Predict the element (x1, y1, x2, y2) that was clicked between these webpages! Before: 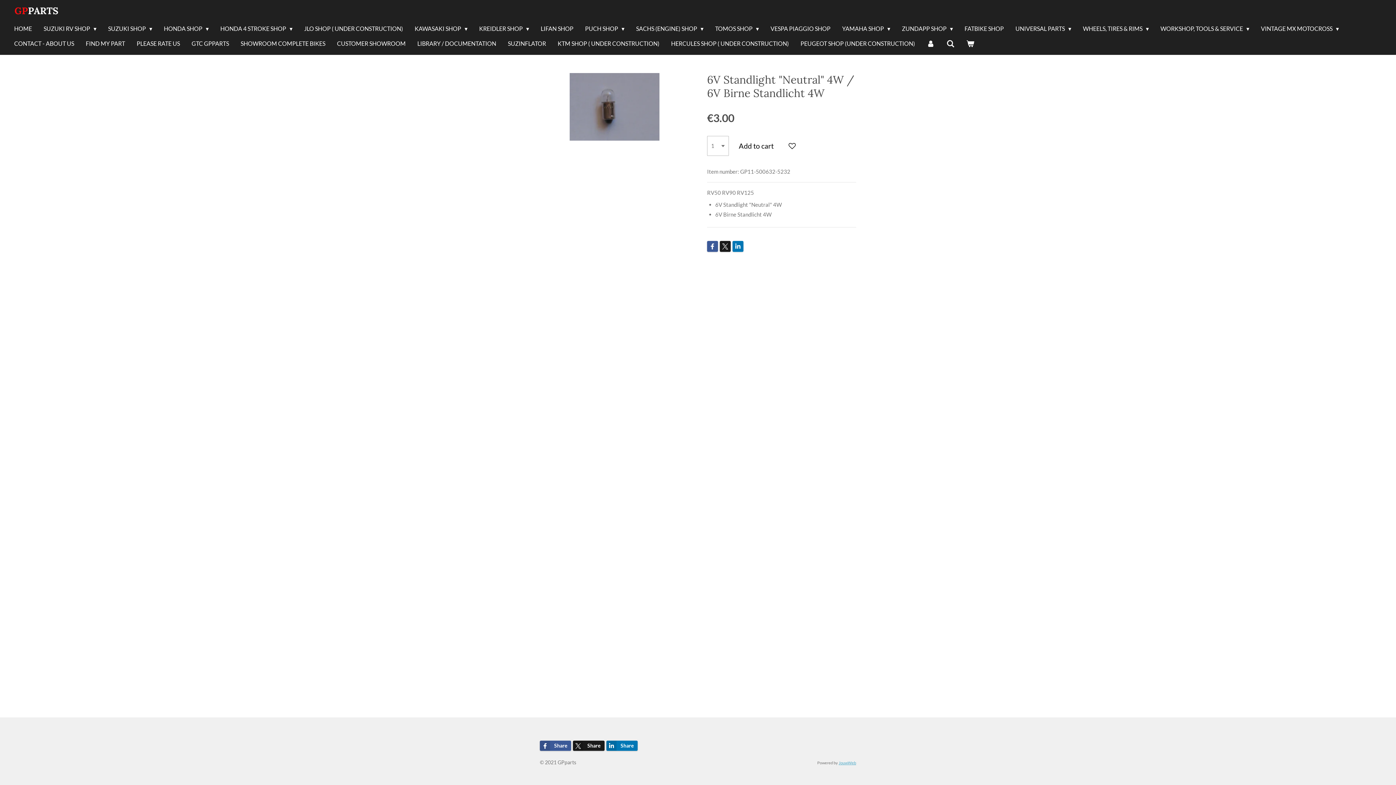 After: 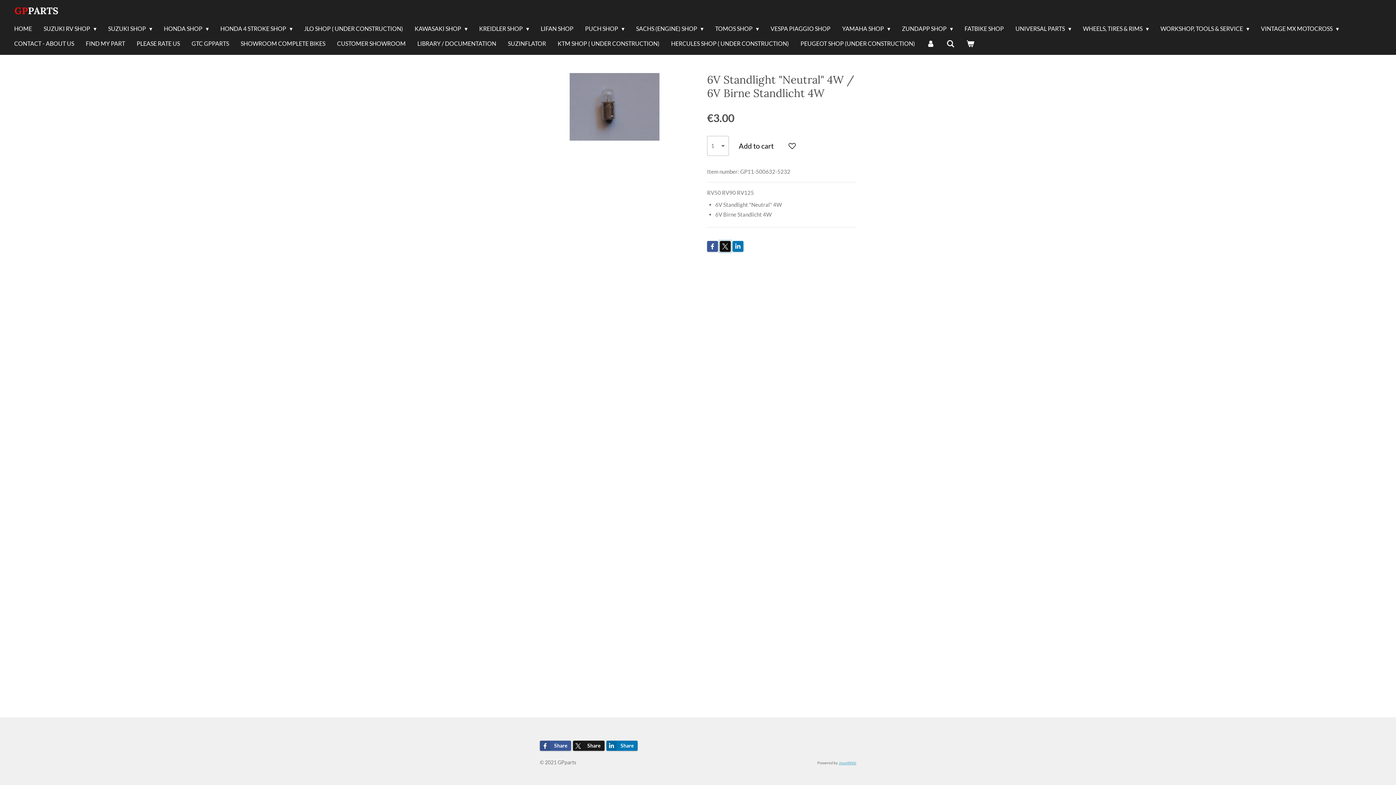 Action: bbox: (720, 241, 730, 252)